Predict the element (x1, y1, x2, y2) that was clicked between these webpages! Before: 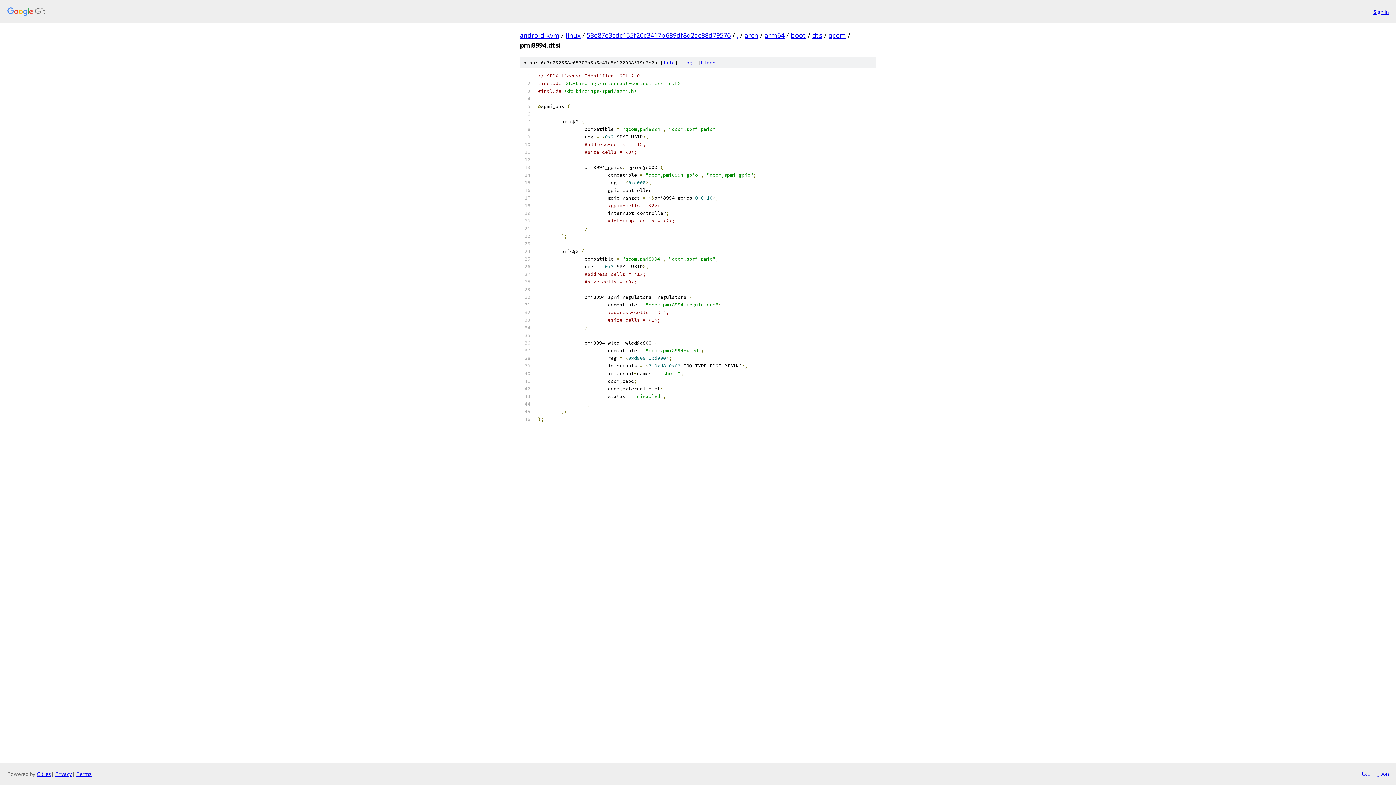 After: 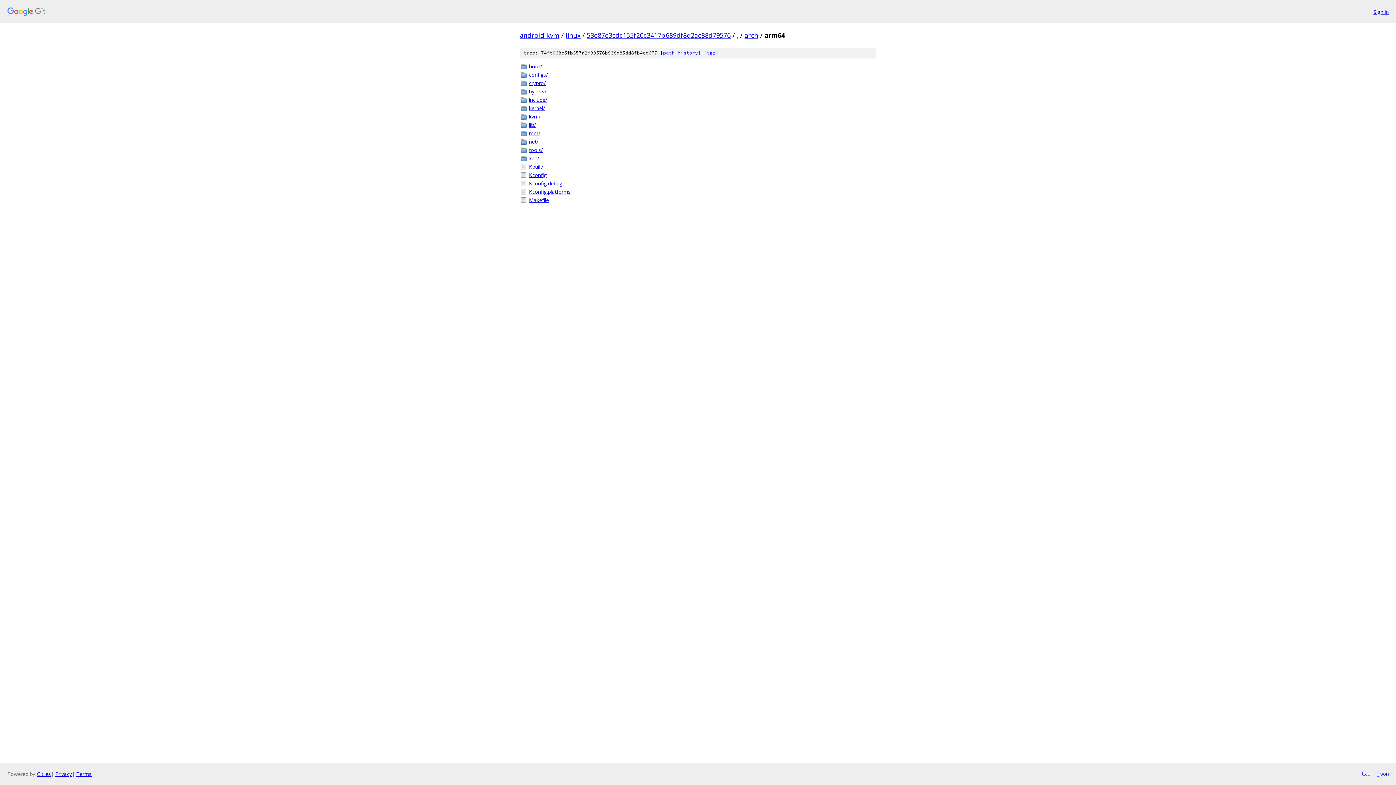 Action: bbox: (764, 30, 784, 39) label: arm64